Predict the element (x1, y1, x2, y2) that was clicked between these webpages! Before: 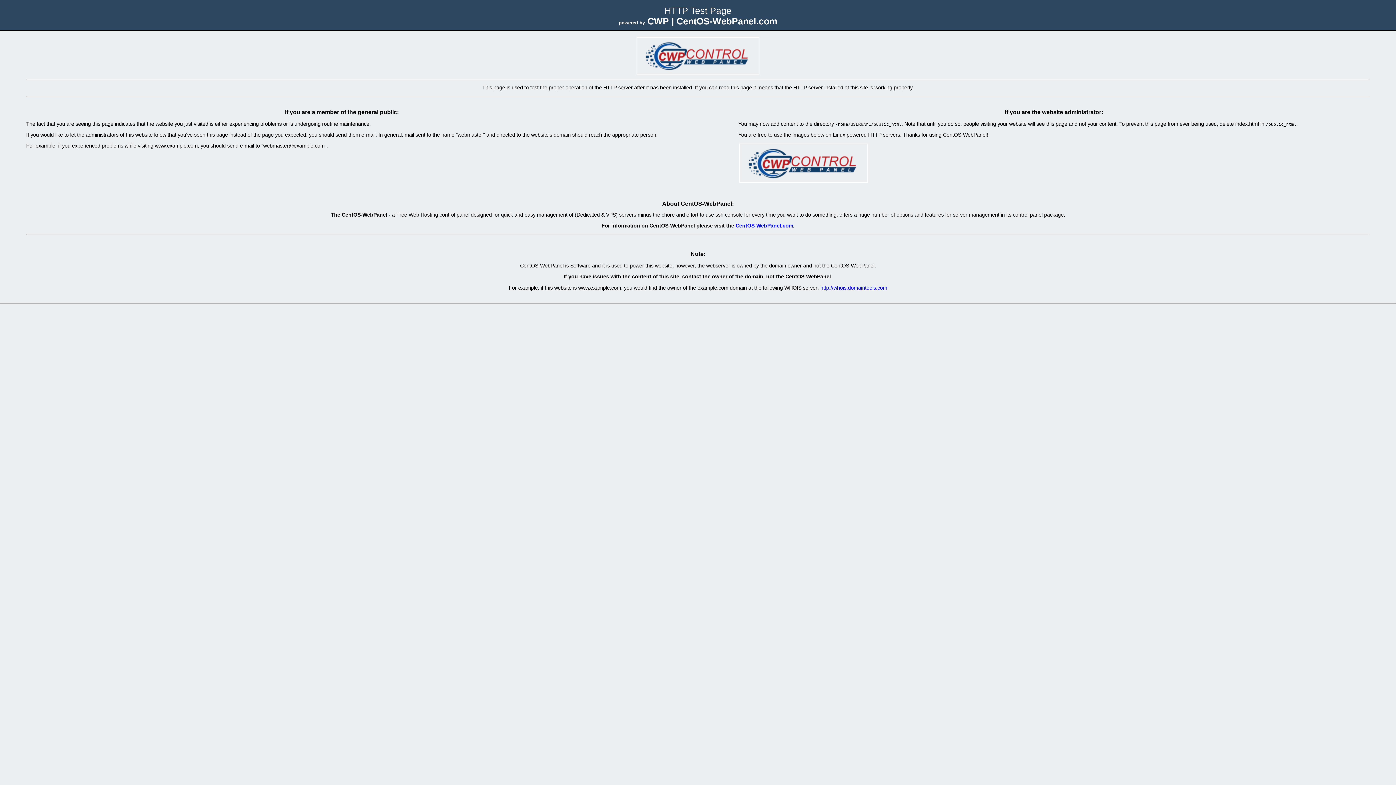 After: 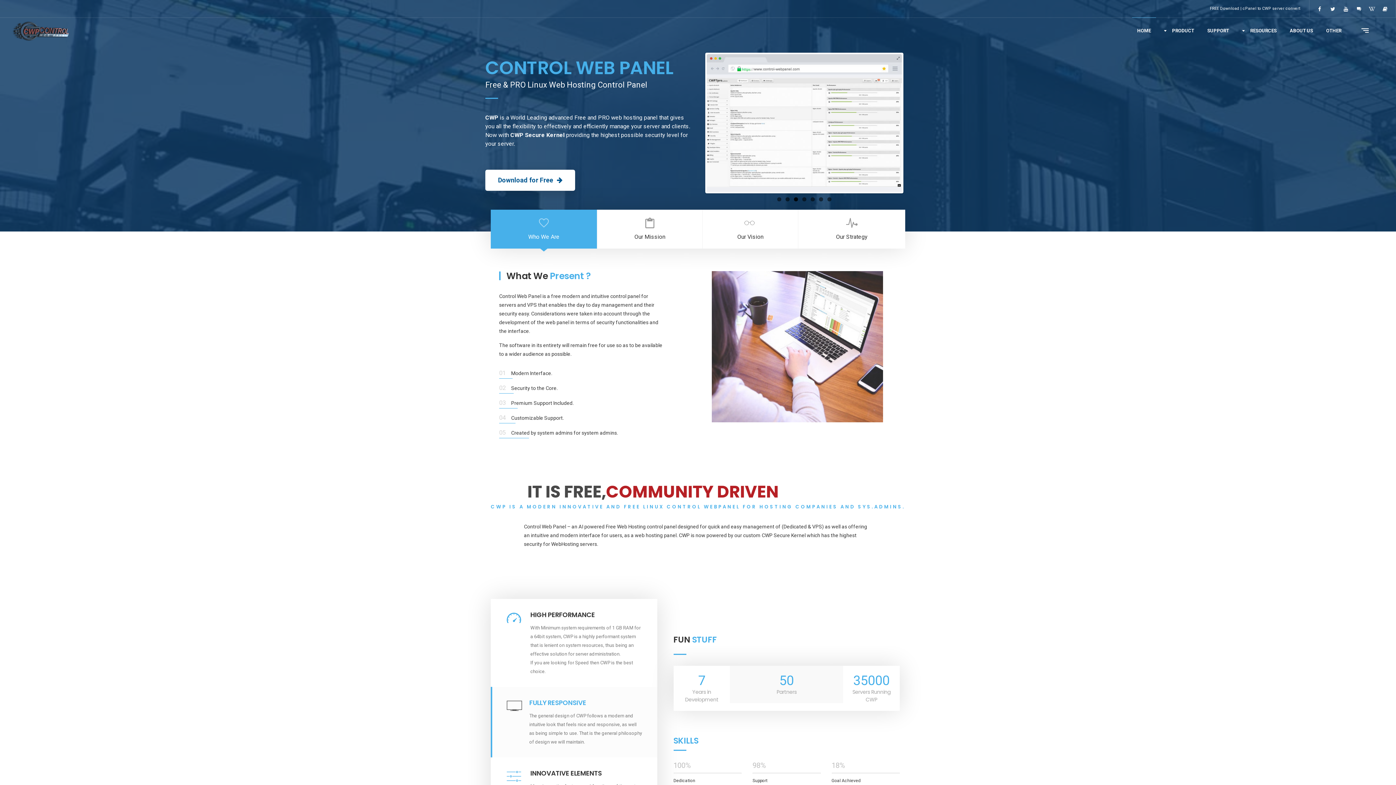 Action: bbox: (636, 70, 760, 76)